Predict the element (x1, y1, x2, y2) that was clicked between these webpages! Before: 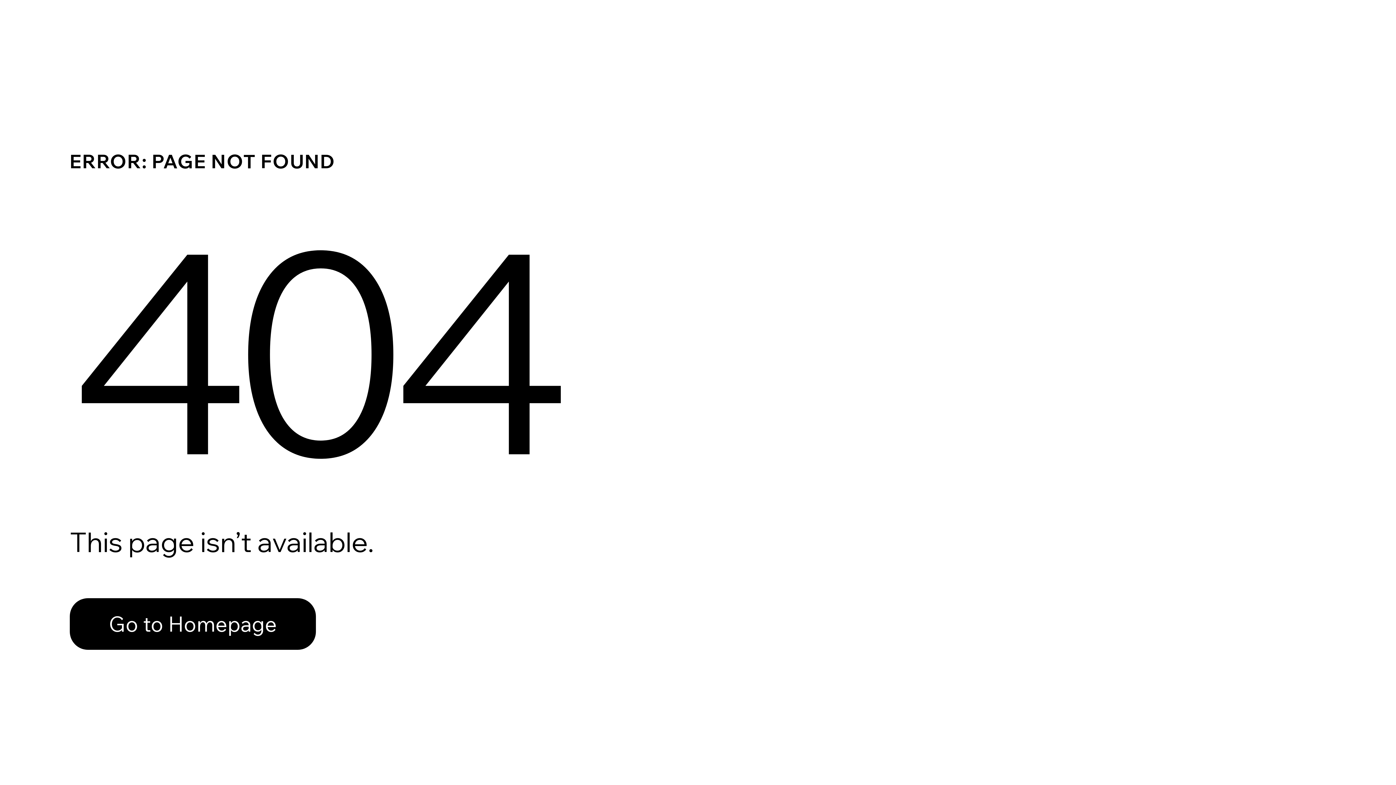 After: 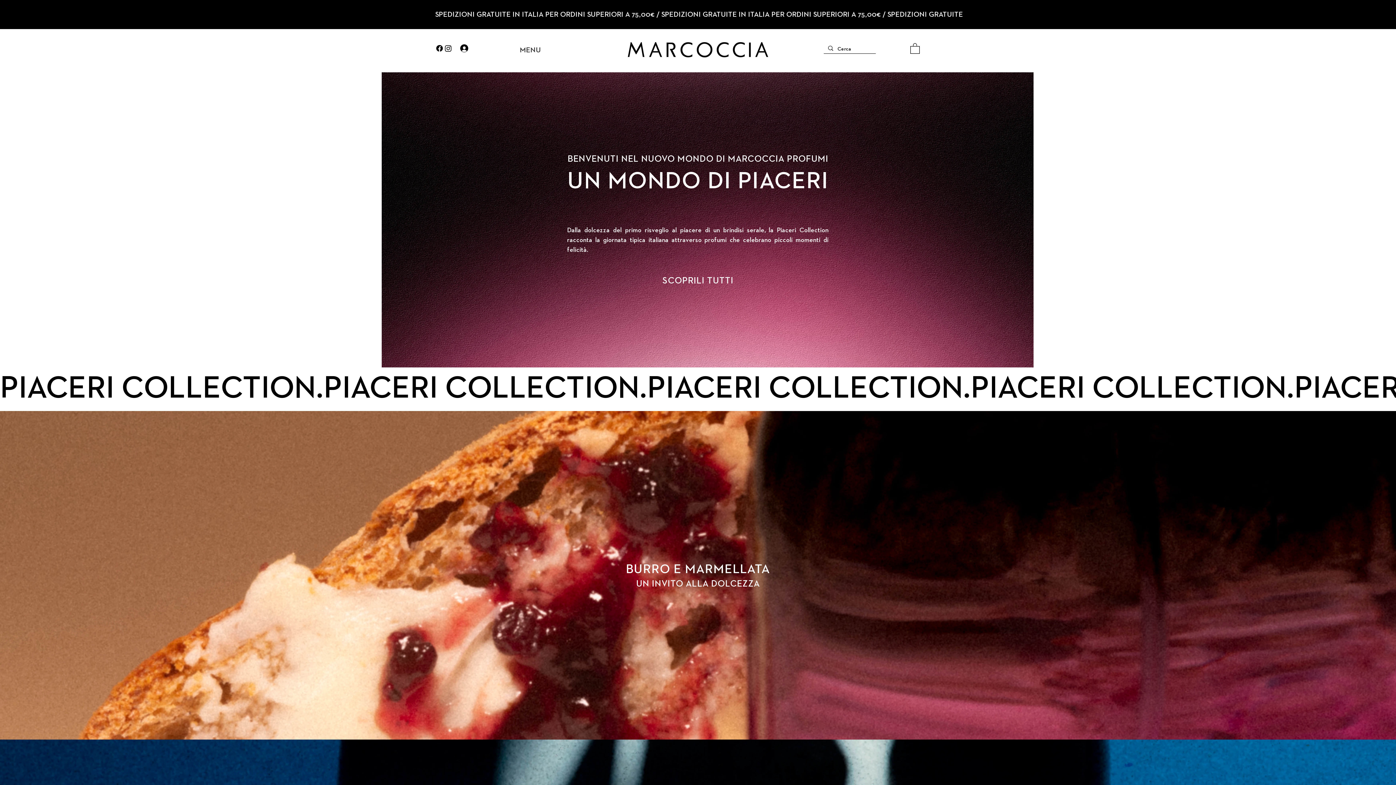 Action: bbox: (69, 598, 316, 650) label: Go to Homepage